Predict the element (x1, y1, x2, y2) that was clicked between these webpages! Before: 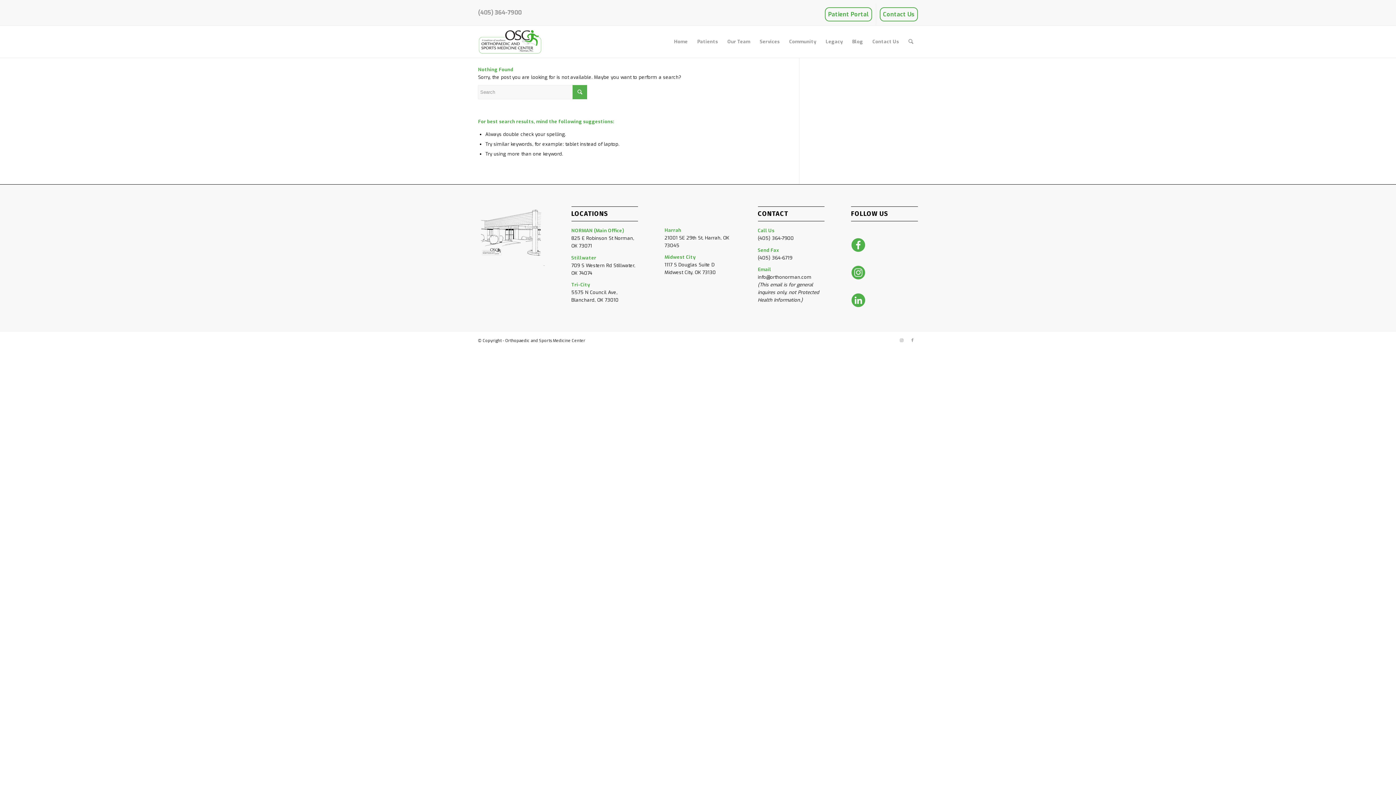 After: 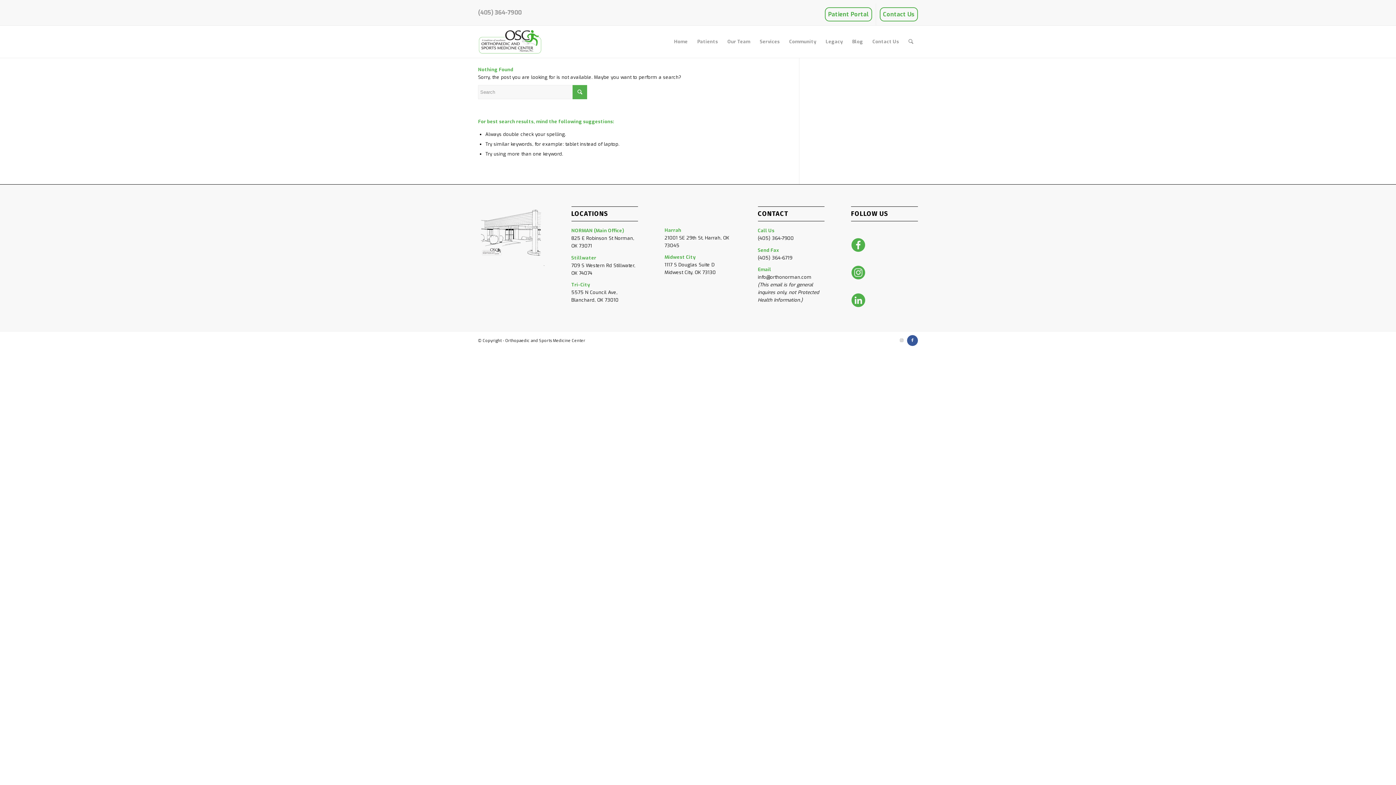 Action: bbox: (907, 335, 918, 346) label: Link to Facebook